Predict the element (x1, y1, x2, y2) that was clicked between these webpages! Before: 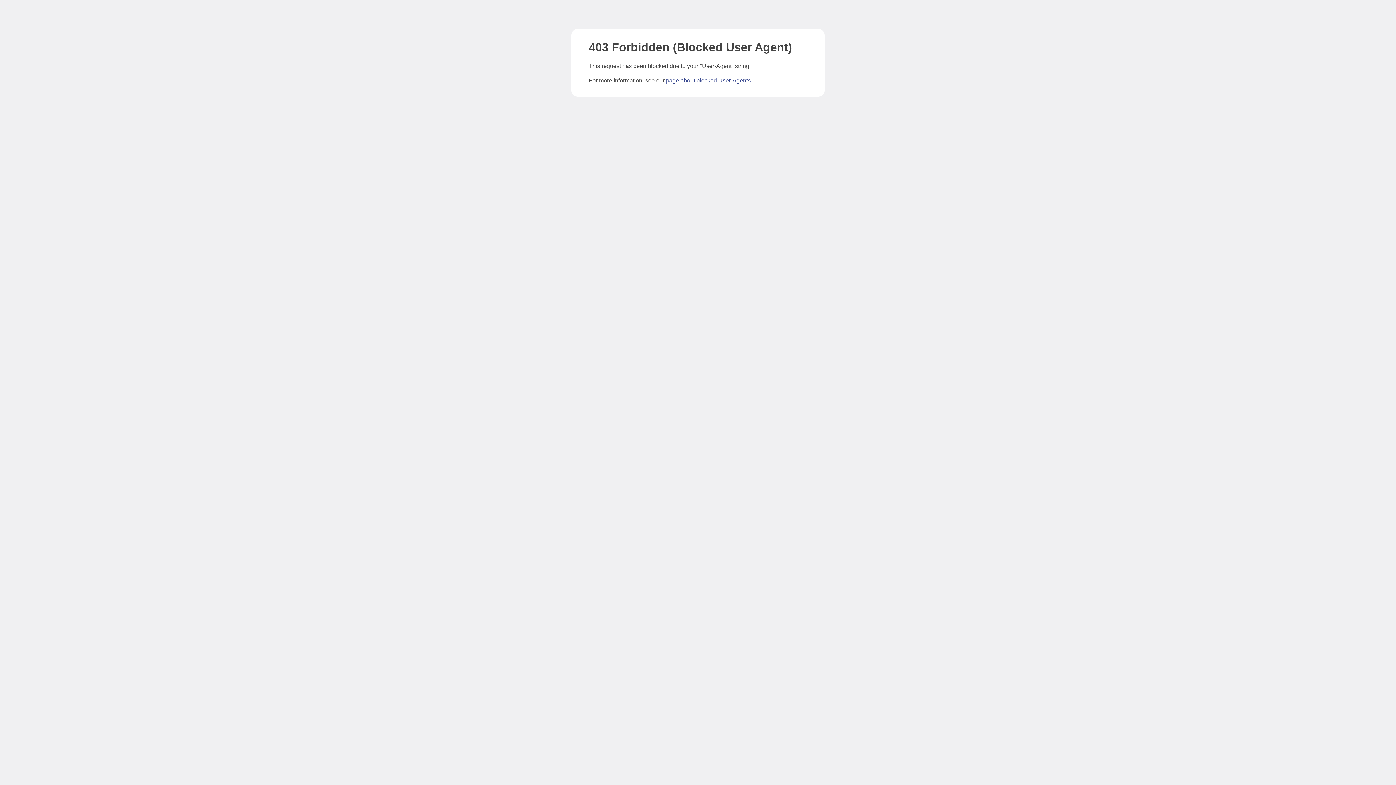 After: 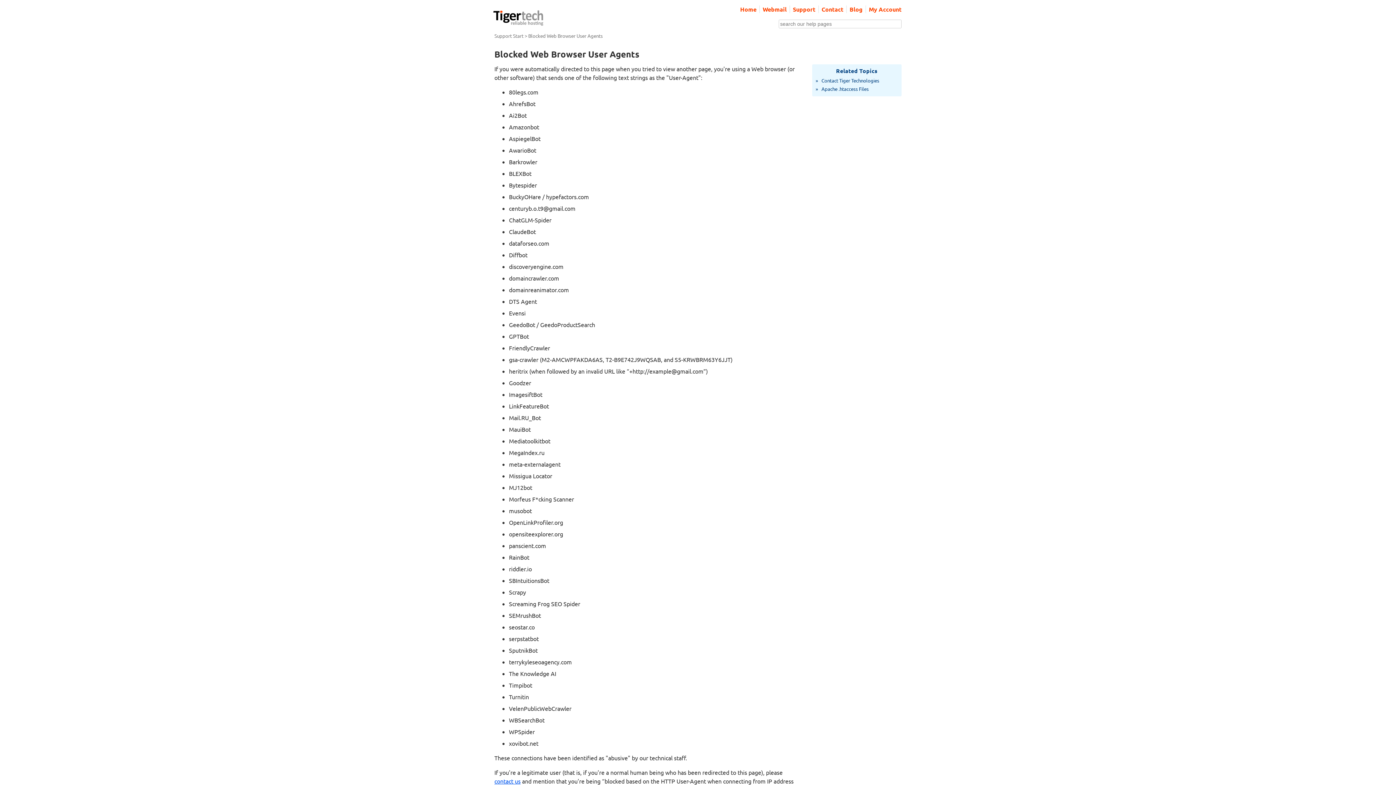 Action: label: page about blocked User-Agents bbox: (666, 77, 750, 83)